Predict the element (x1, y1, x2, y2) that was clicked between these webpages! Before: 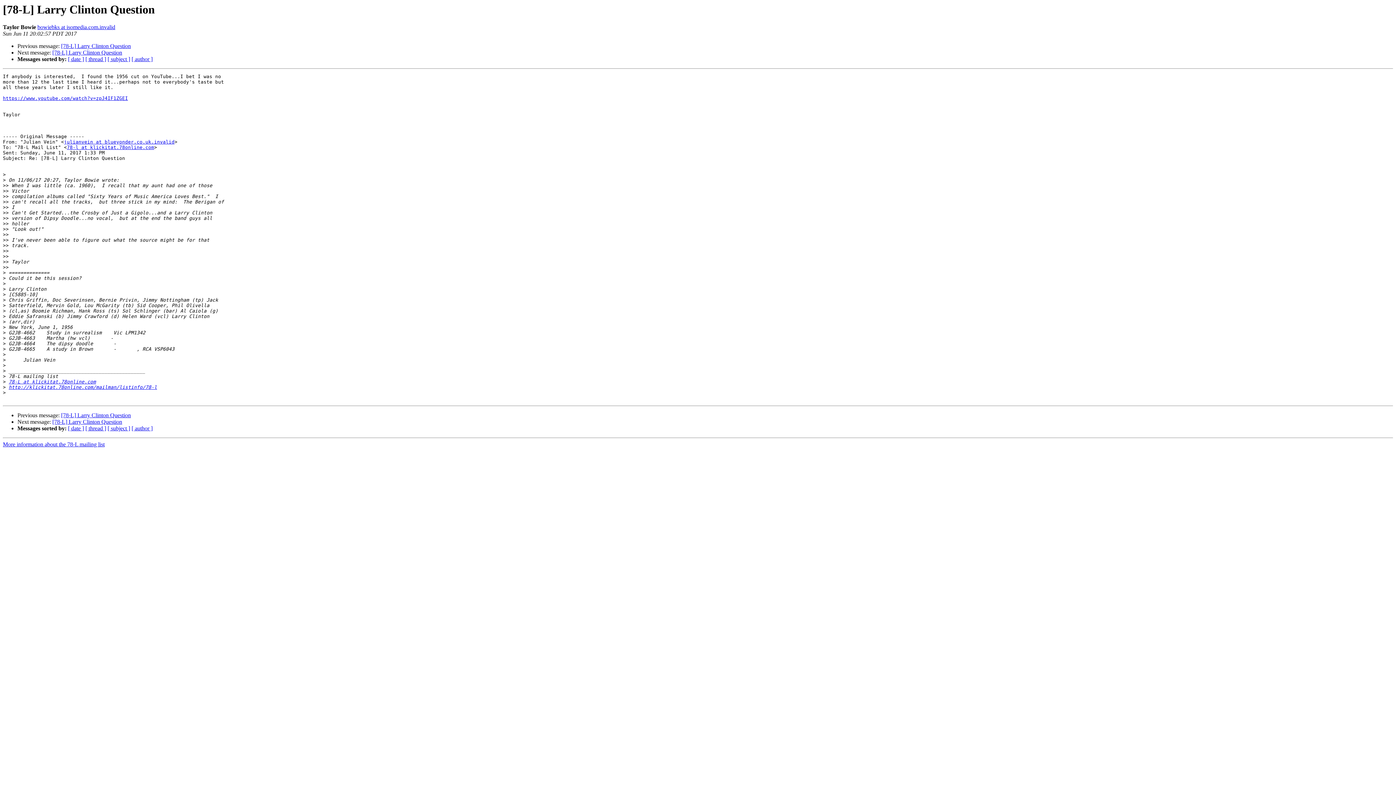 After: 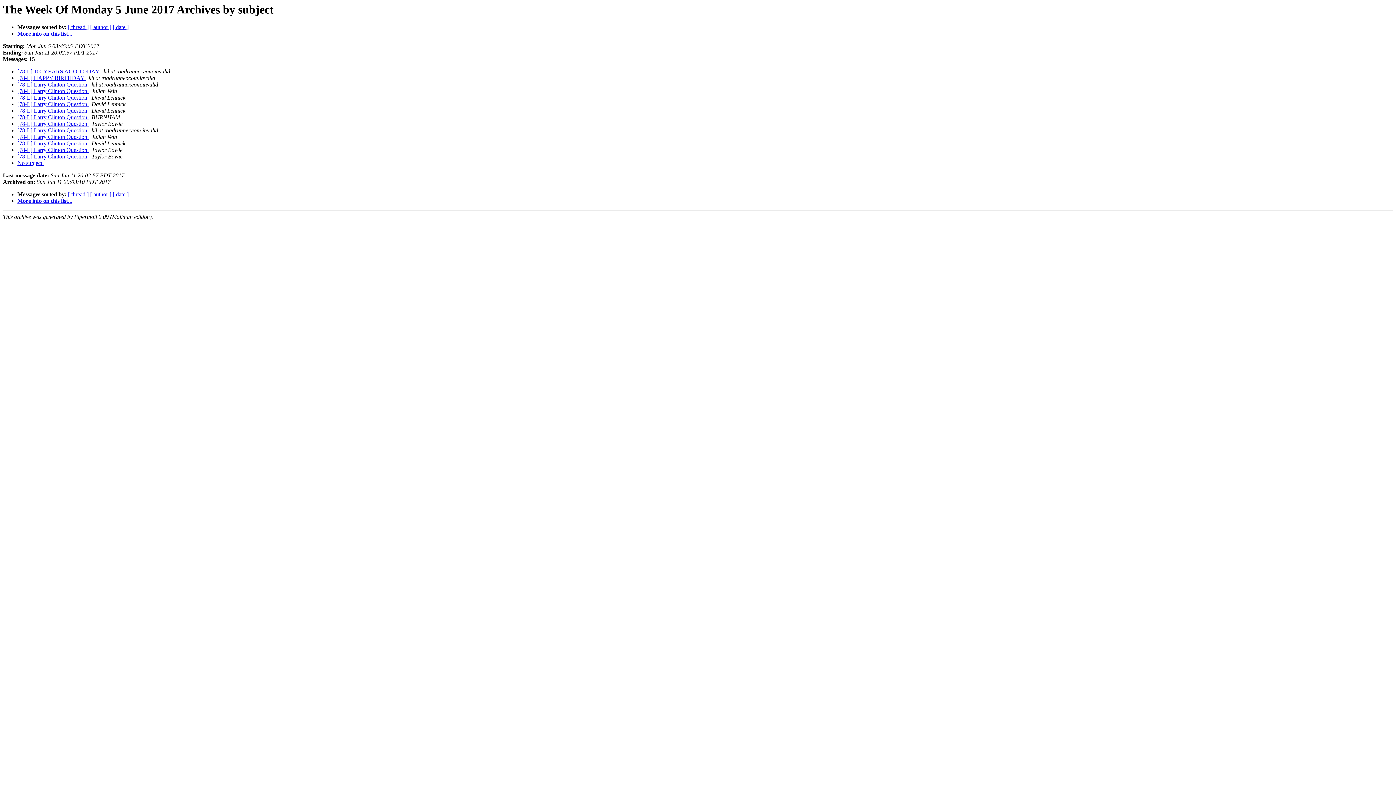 Action: label: [ subject ] bbox: (107, 56, 130, 62)